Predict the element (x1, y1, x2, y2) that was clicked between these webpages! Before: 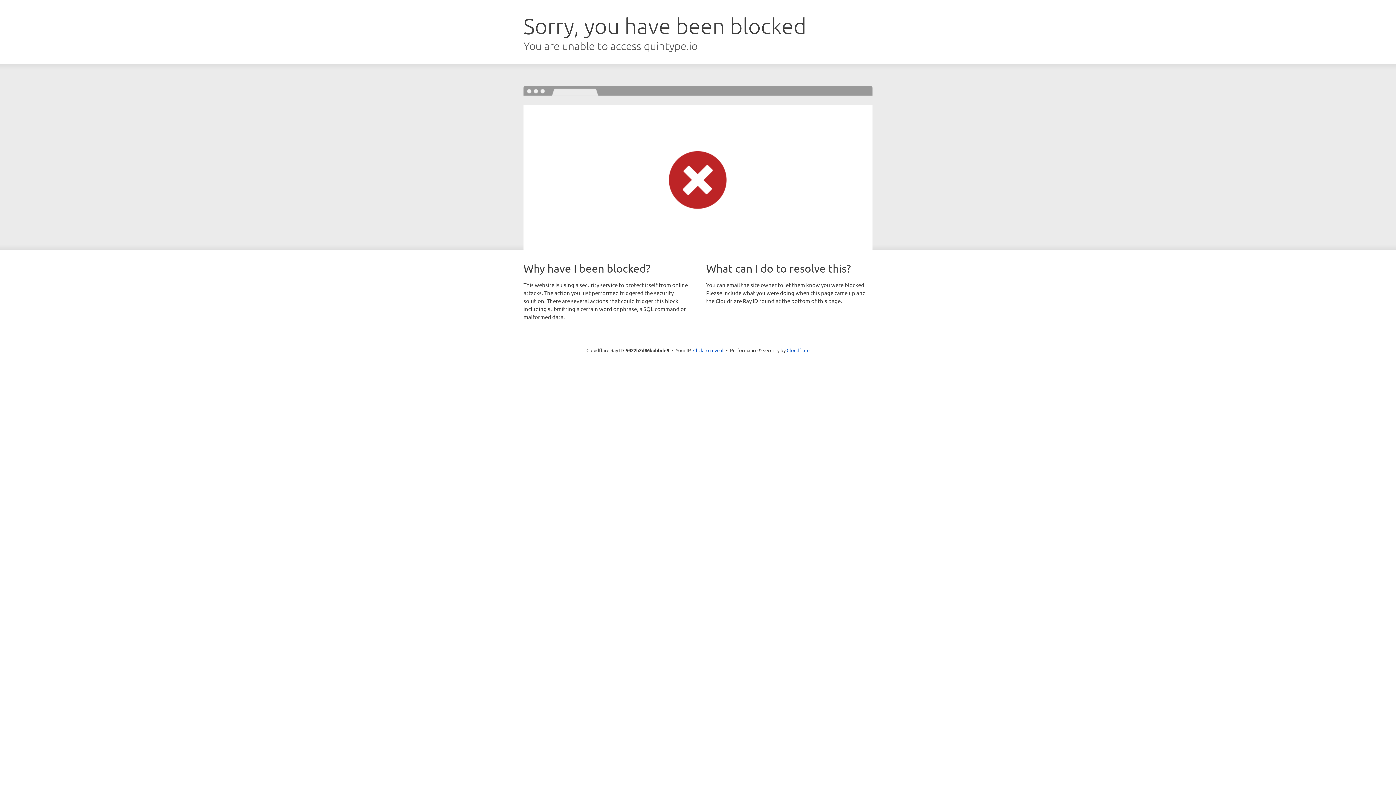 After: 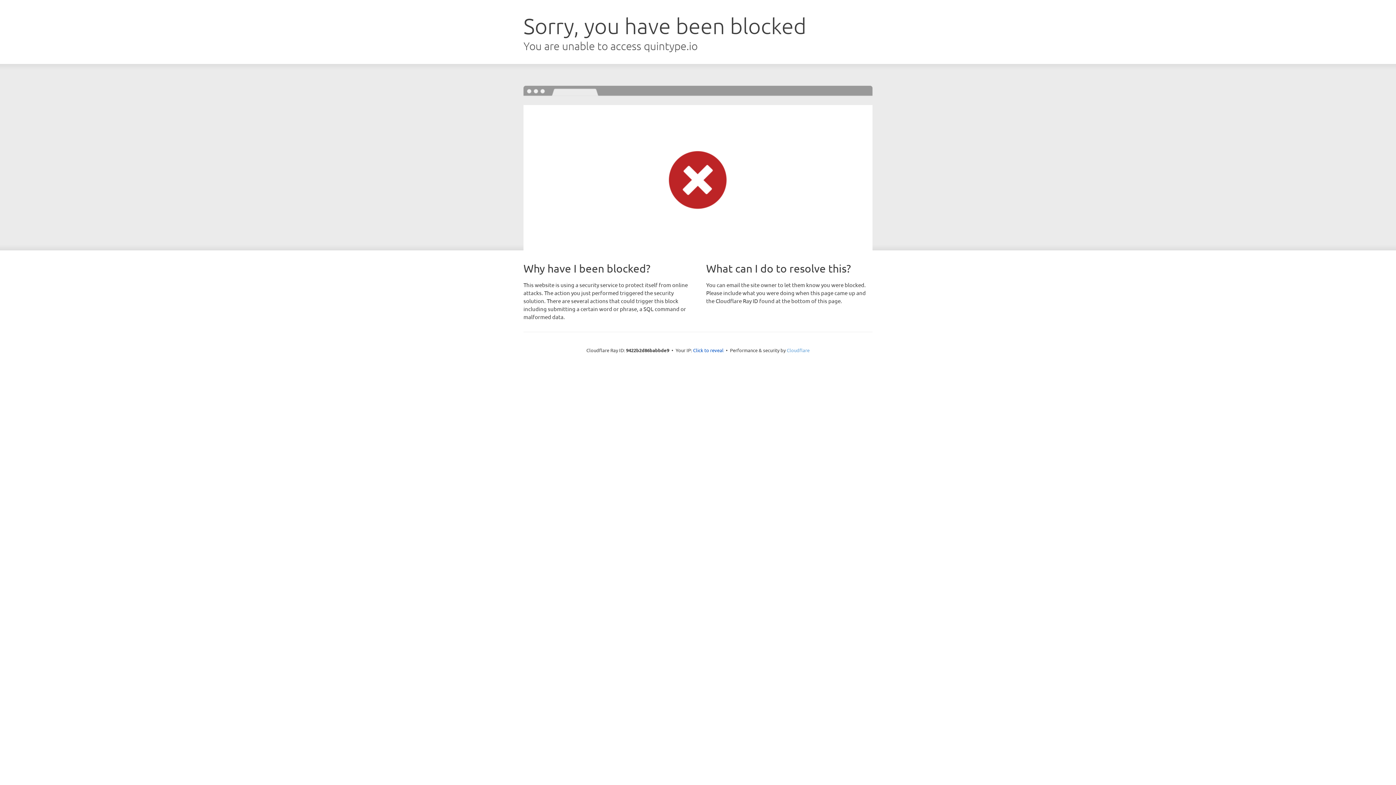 Action: bbox: (786, 347, 809, 353) label: Cloudflare